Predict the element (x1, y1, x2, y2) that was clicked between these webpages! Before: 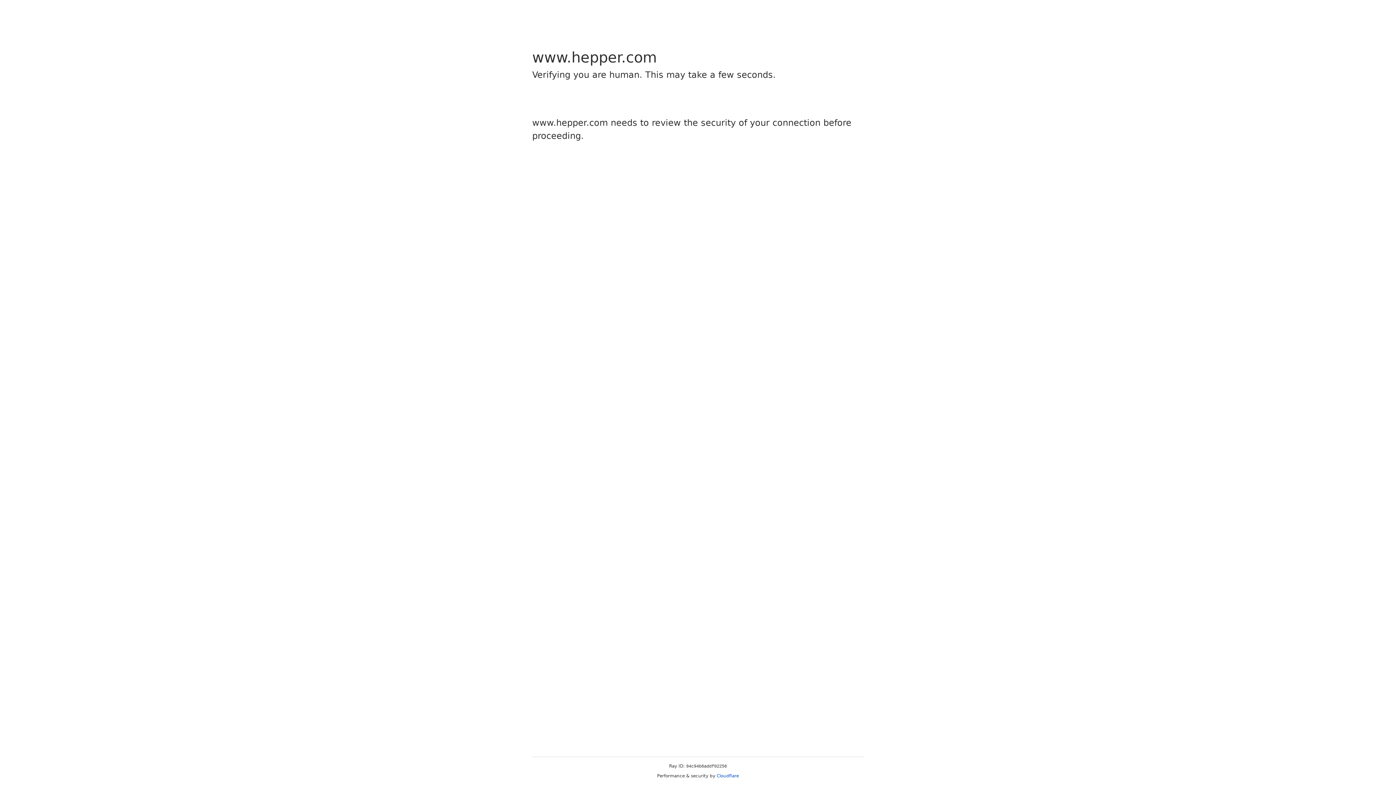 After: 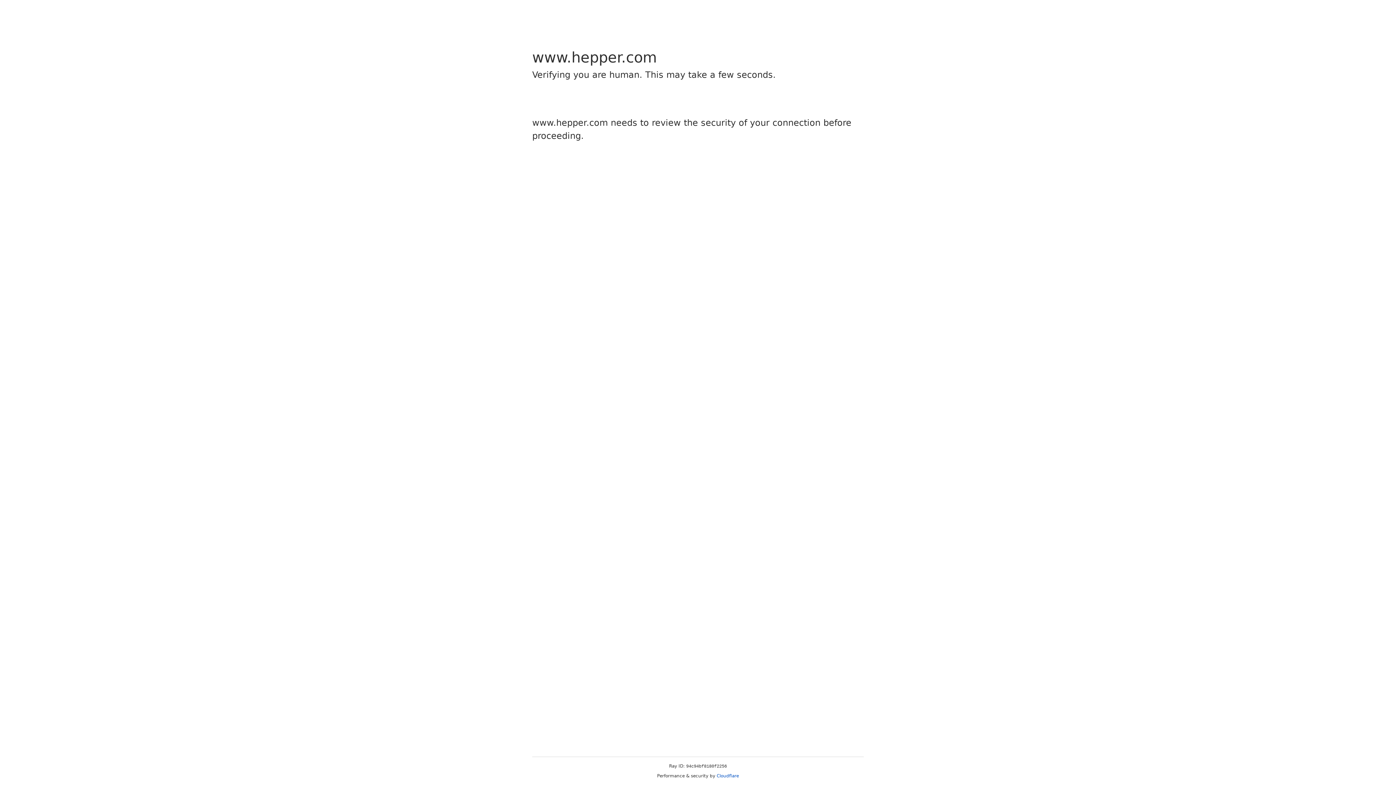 Action: bbox: (716, 773, 739, 778) label: Cloudflare